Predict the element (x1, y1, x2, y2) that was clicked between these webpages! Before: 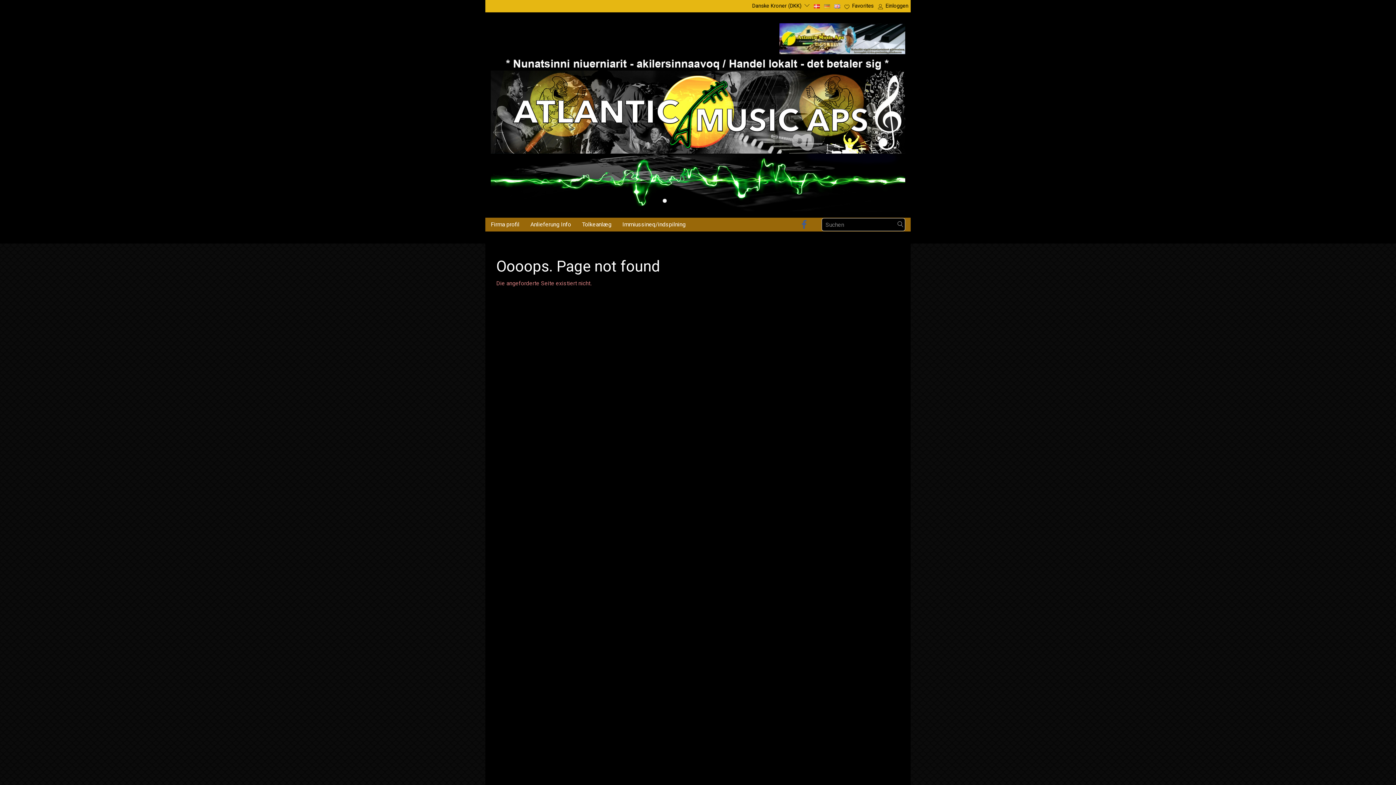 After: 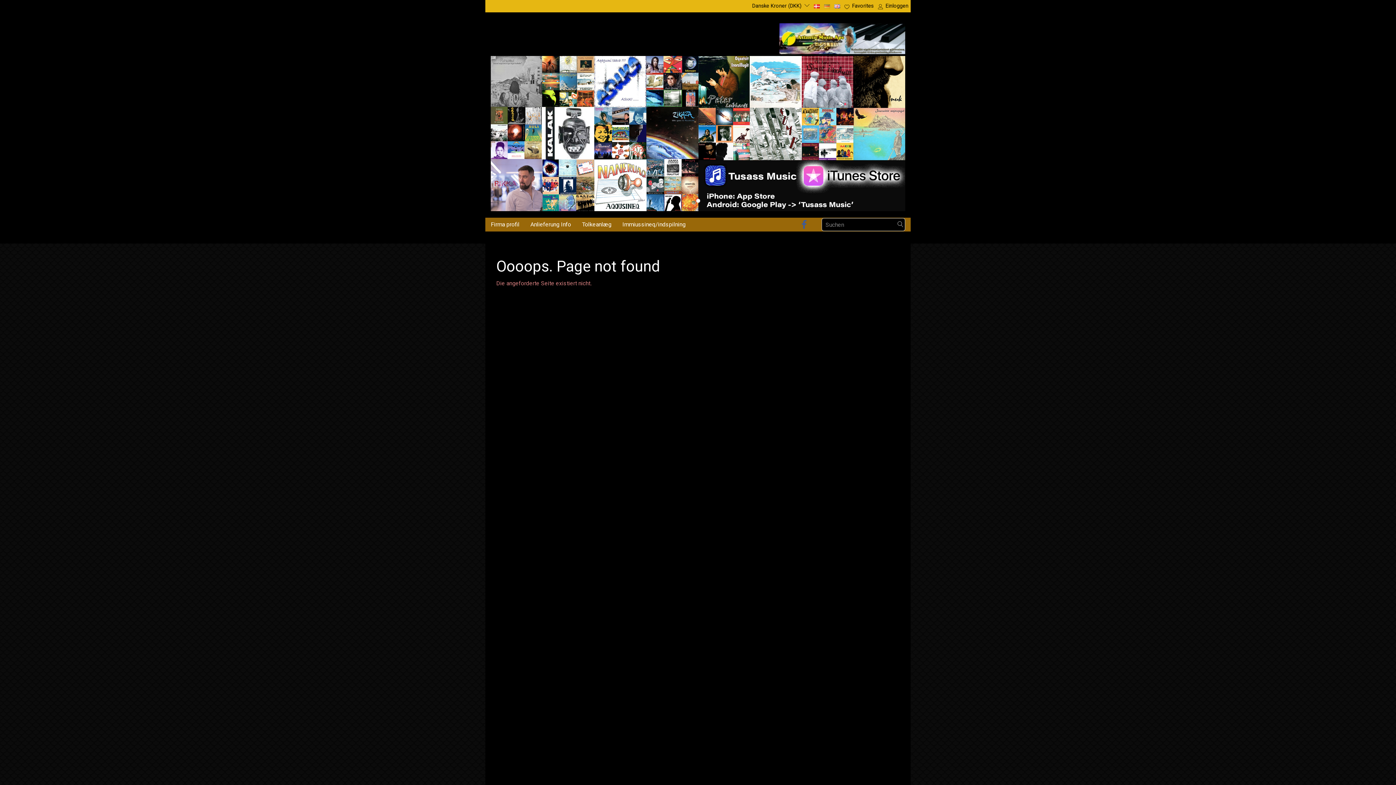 Action: bbox: (696, 198, 700, 202) label: 6